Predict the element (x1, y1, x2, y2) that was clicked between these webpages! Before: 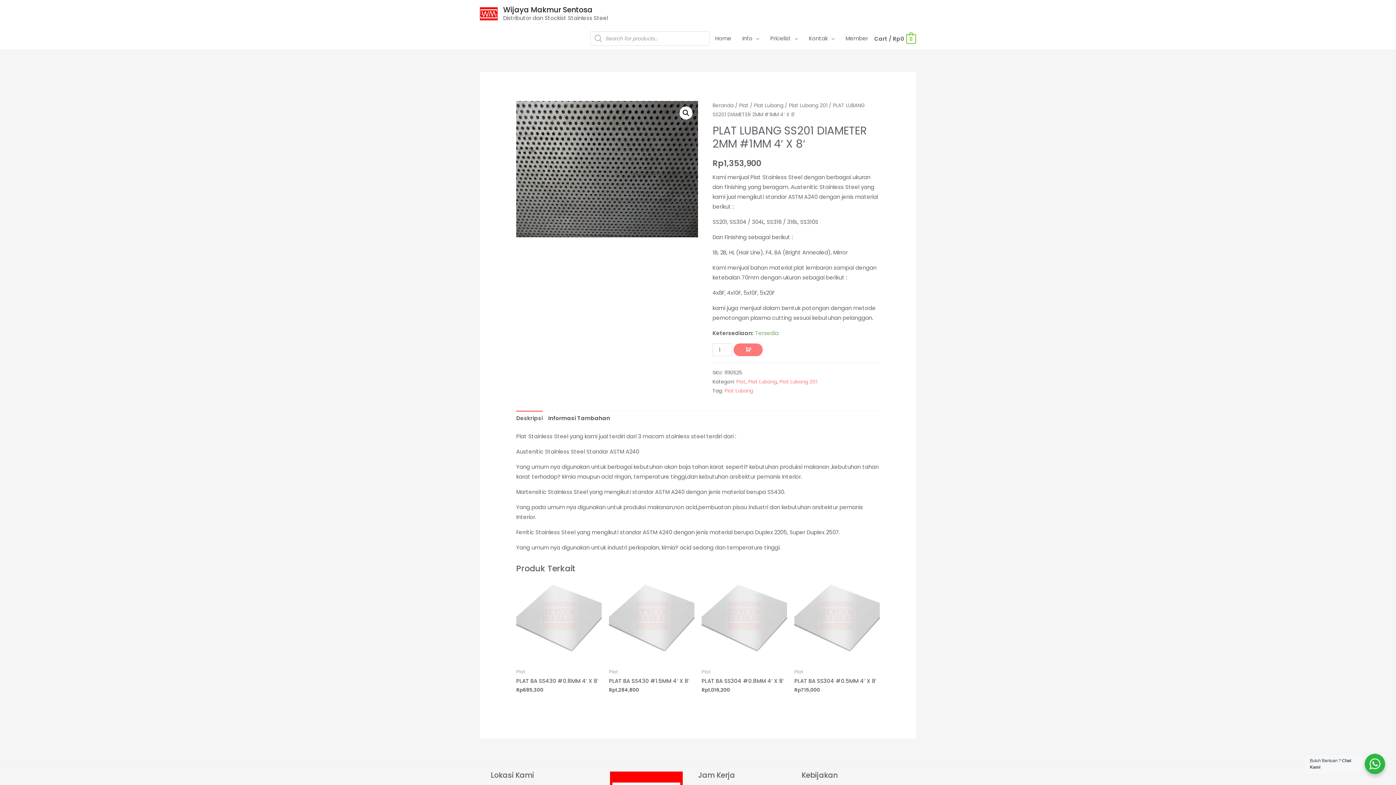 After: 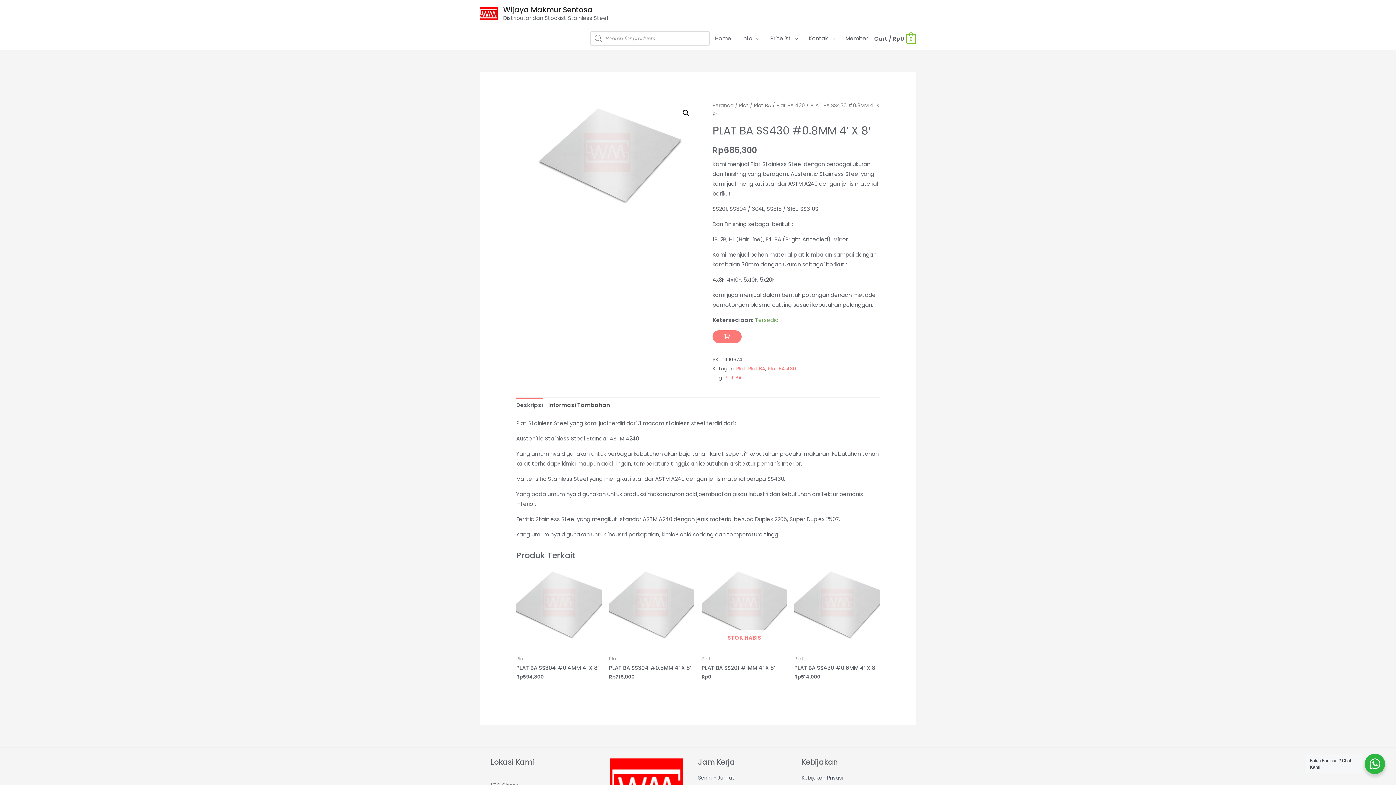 Action: bbox: (516, 579, 601, 665)